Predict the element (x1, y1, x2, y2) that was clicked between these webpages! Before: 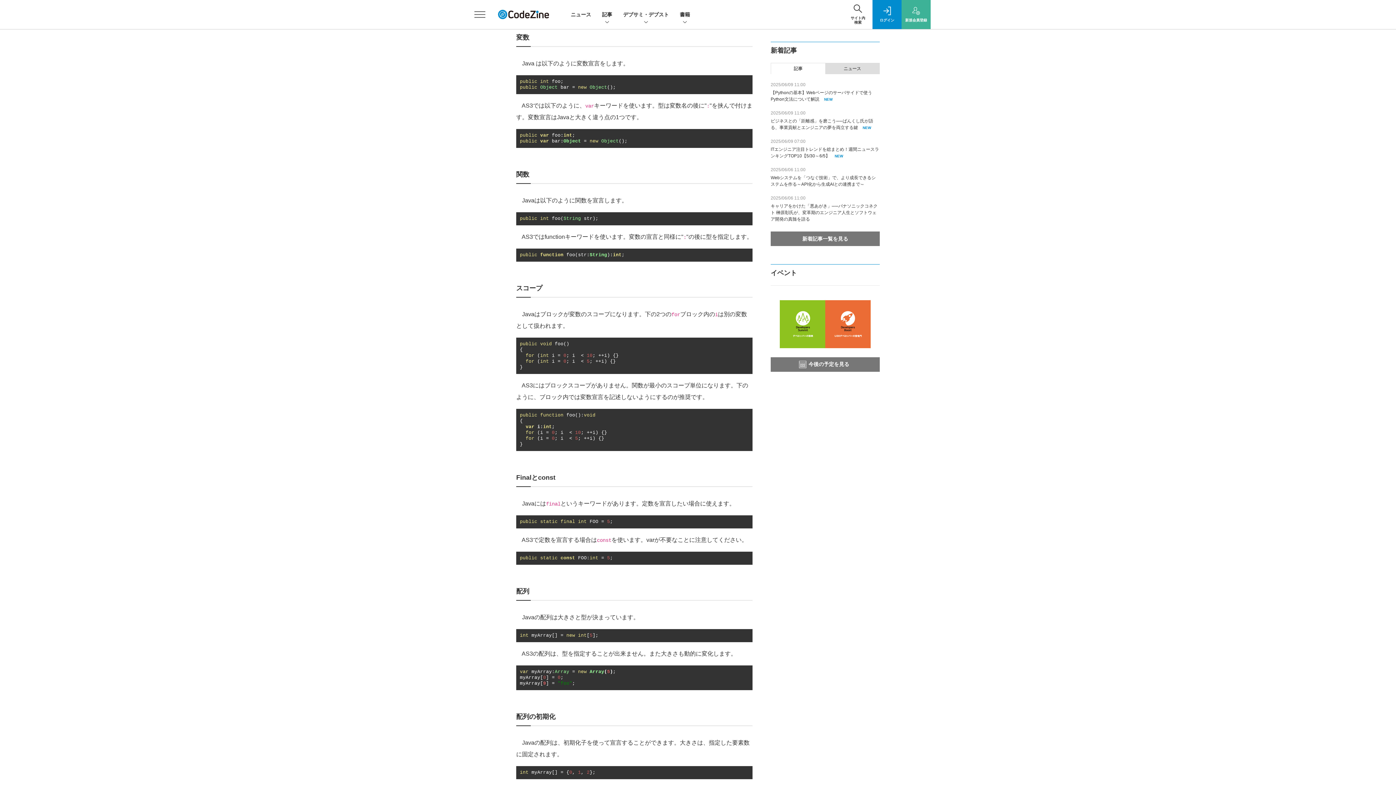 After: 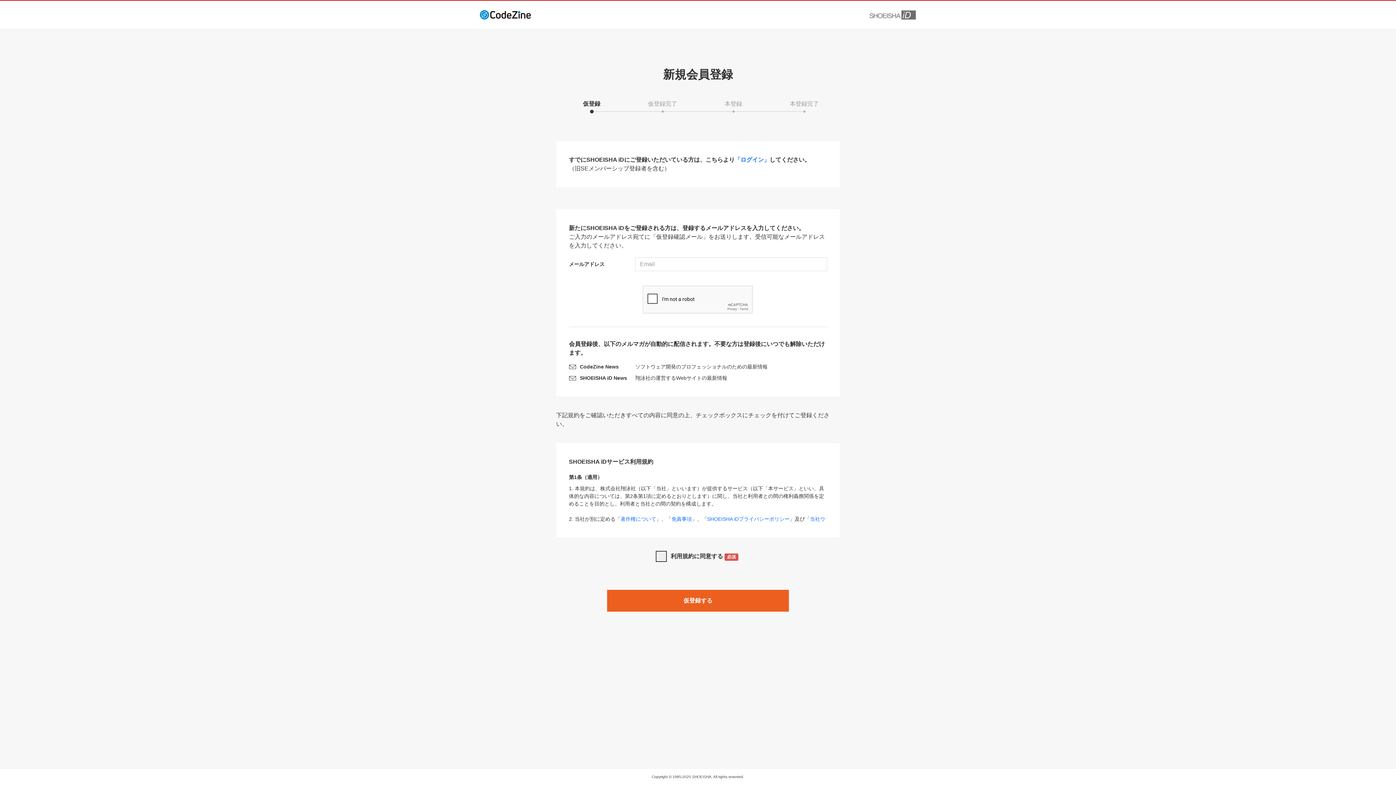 Action: label: 新規会員登録 bbox: (901, 0, 930, 29)